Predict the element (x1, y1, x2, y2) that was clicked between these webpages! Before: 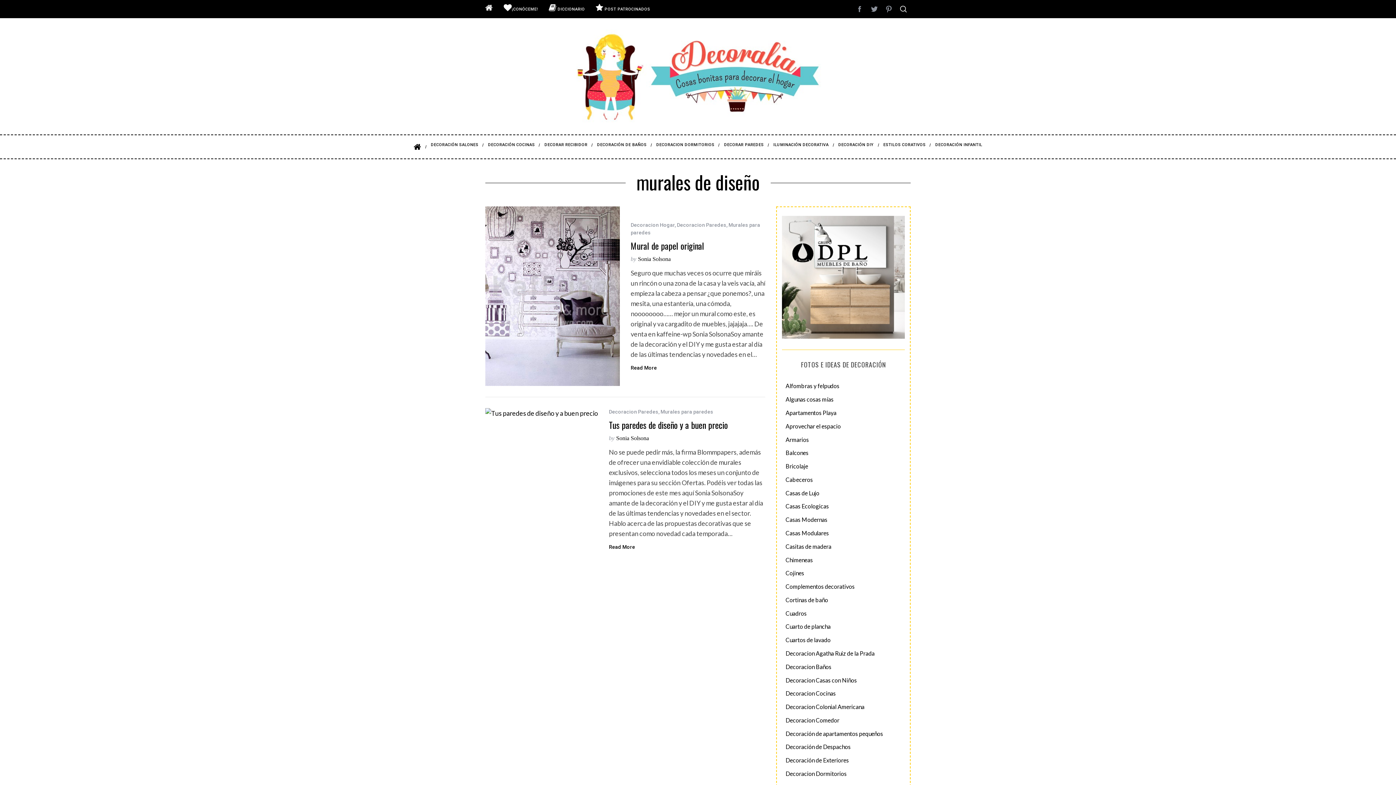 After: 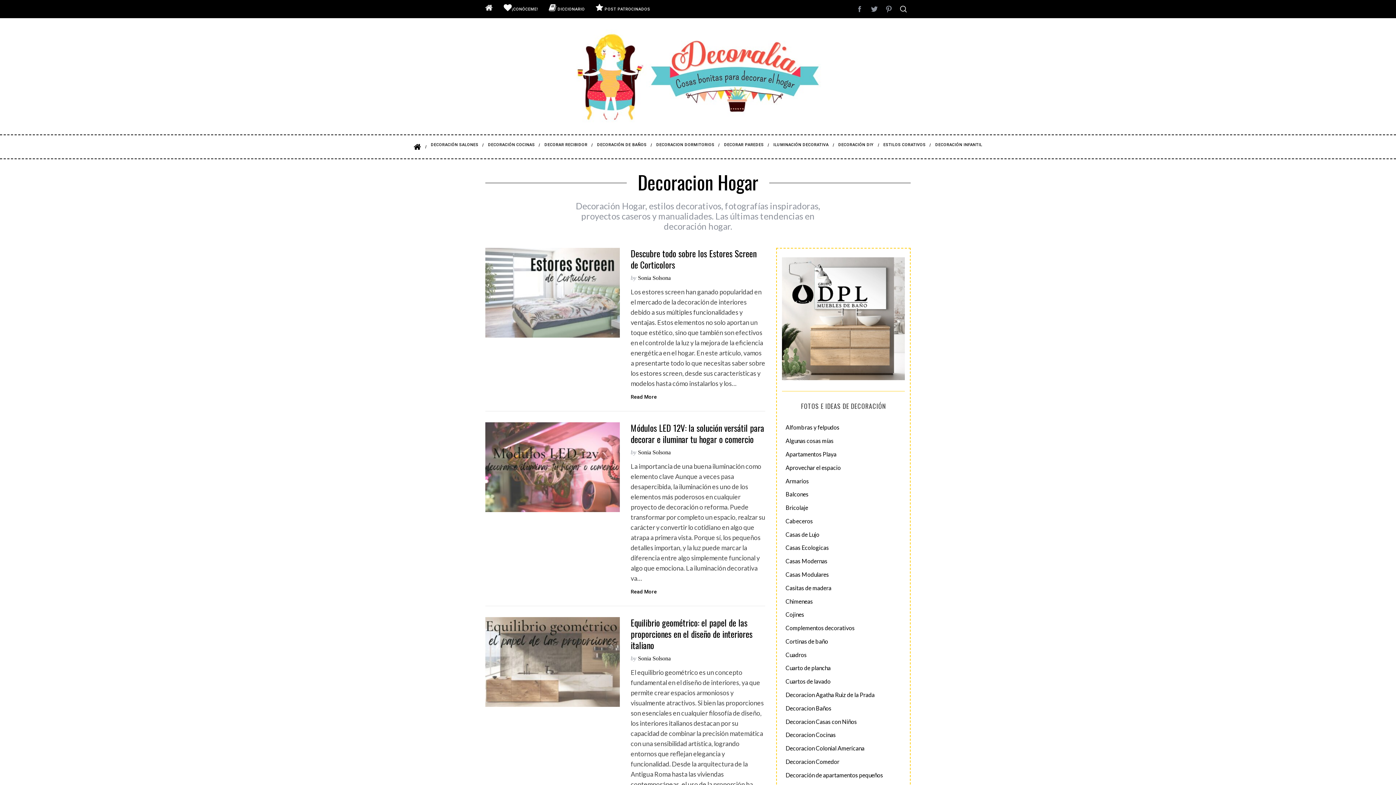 Action: bbox: (630, 222, 674, 227) label: Decoracion Hogar